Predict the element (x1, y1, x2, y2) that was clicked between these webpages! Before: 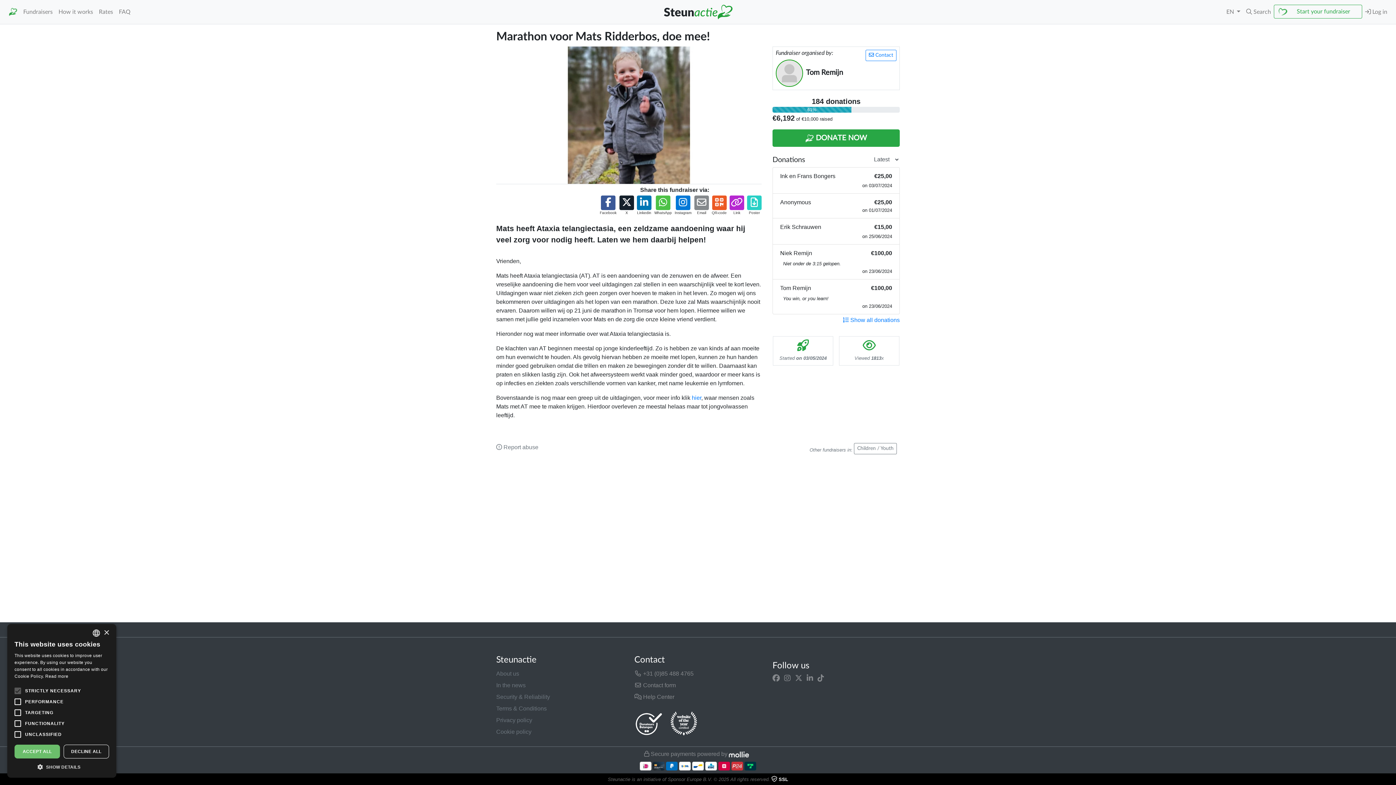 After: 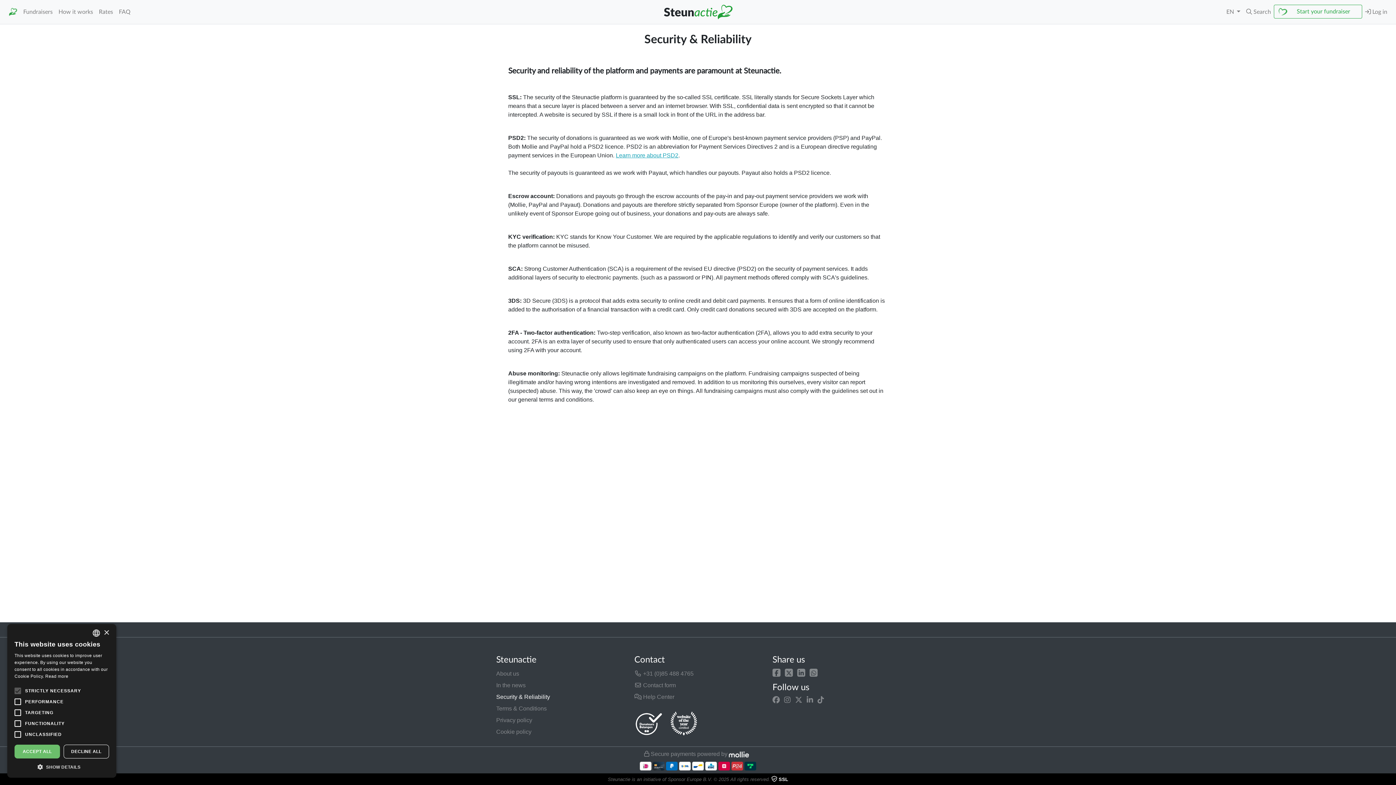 Action: bbox: (496, 691, 623, 703) label: Security & Reliability